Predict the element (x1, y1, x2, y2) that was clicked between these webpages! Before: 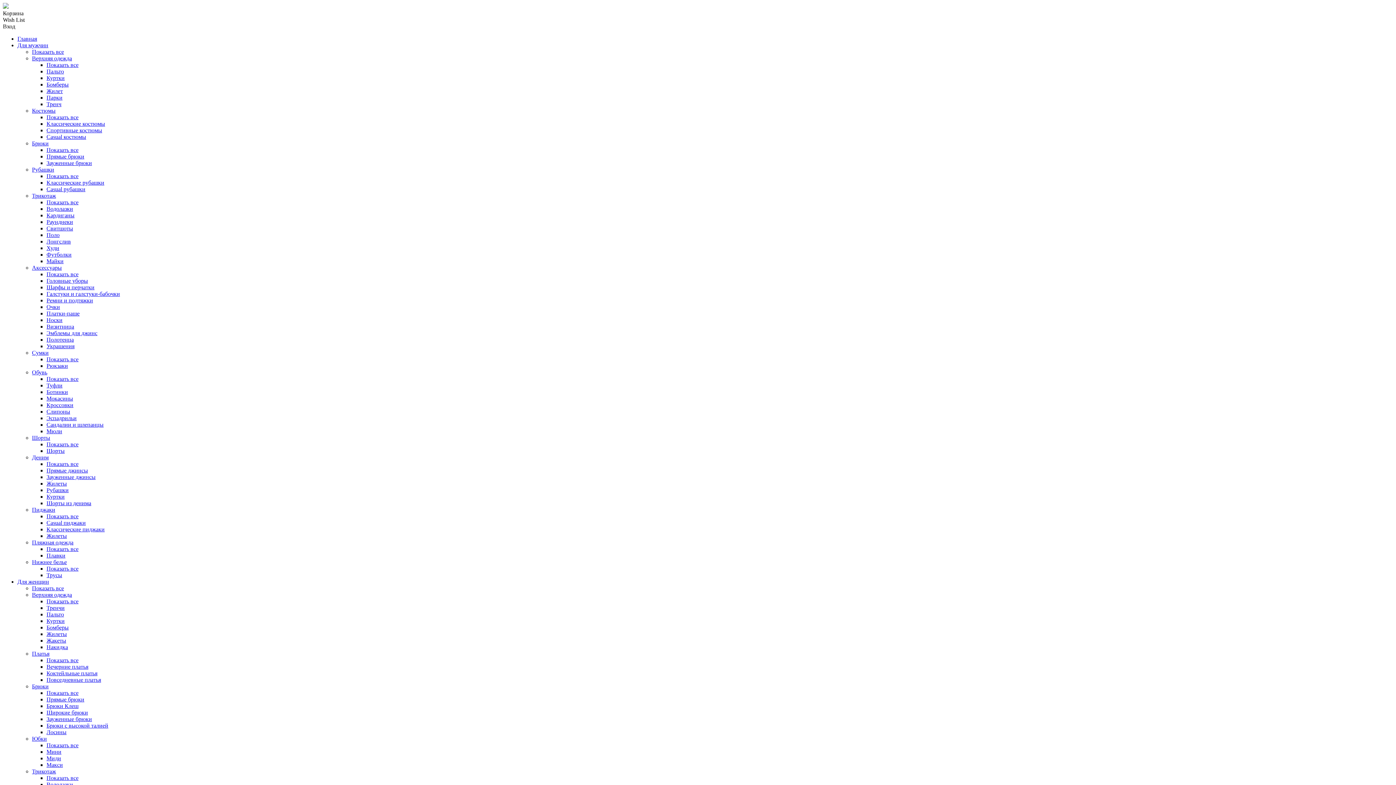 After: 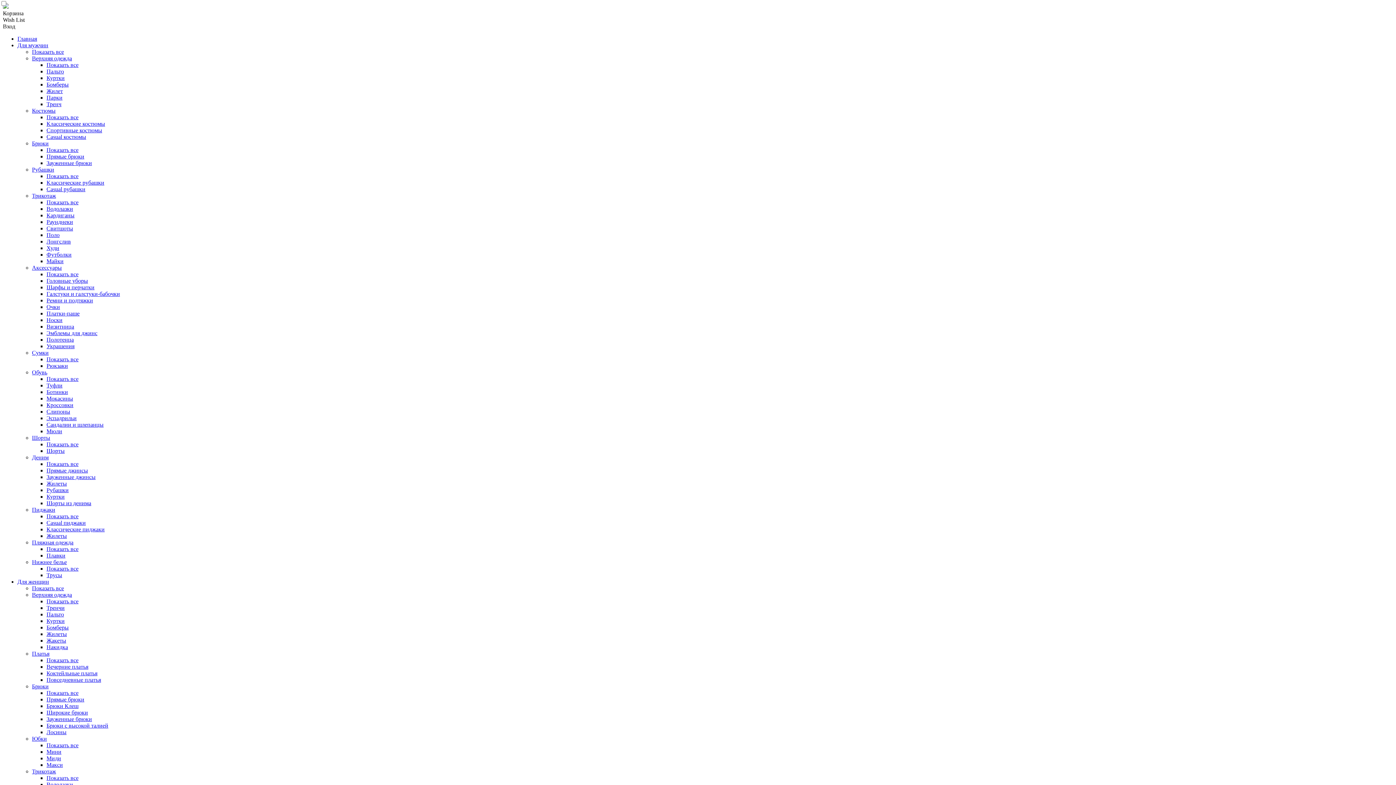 Action: bbox: (46, 598, 78, 604) label: Показать все